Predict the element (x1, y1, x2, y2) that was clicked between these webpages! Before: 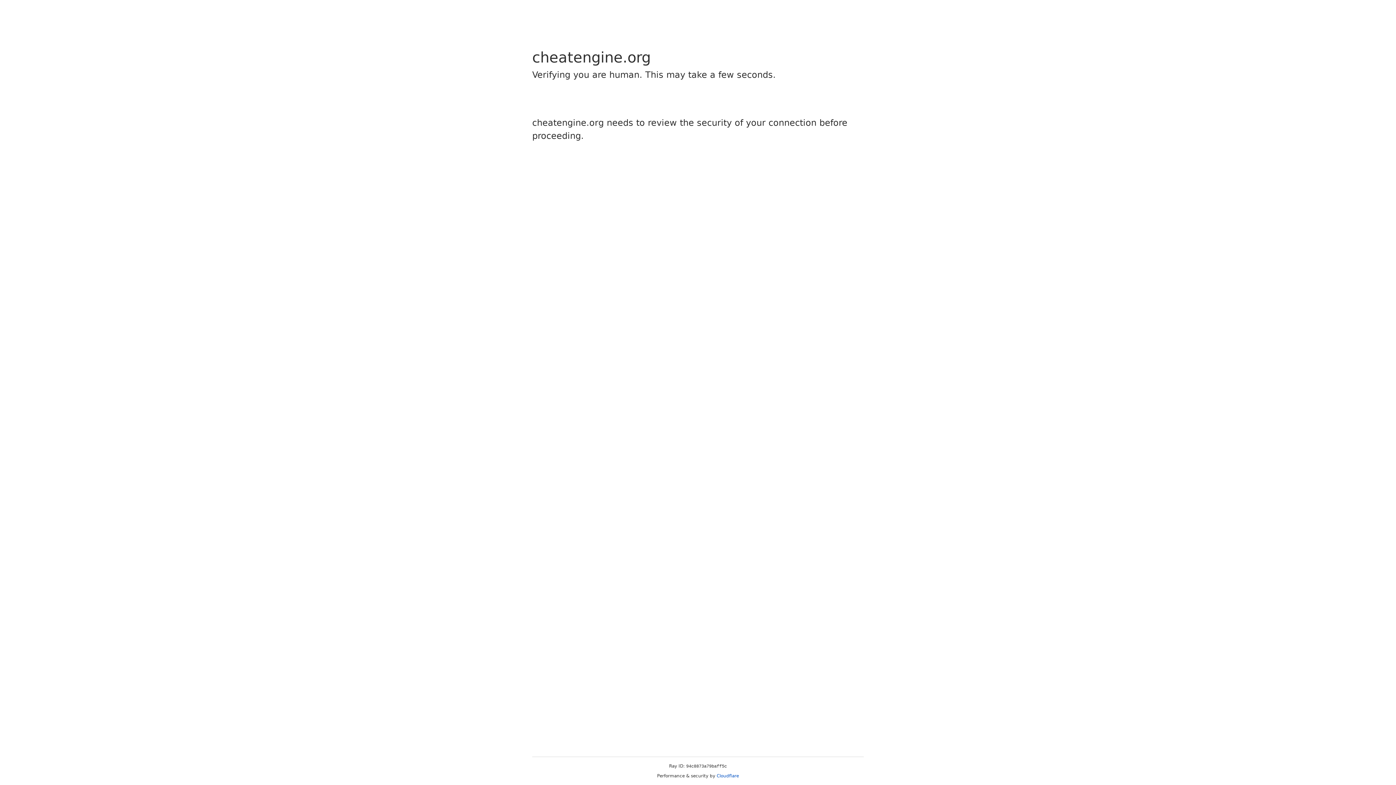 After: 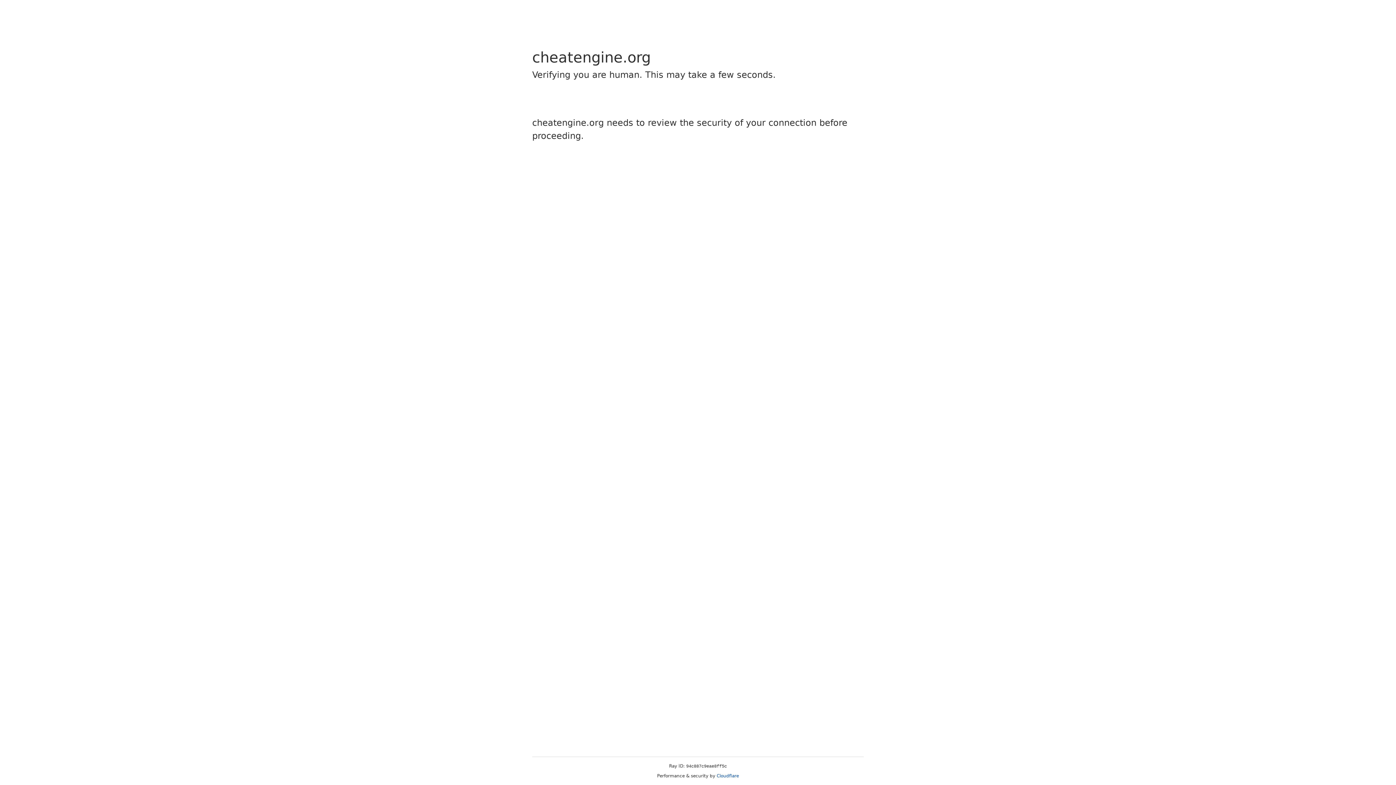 Action: bbox: (716, 773, 739, 778) label: Cloudflare